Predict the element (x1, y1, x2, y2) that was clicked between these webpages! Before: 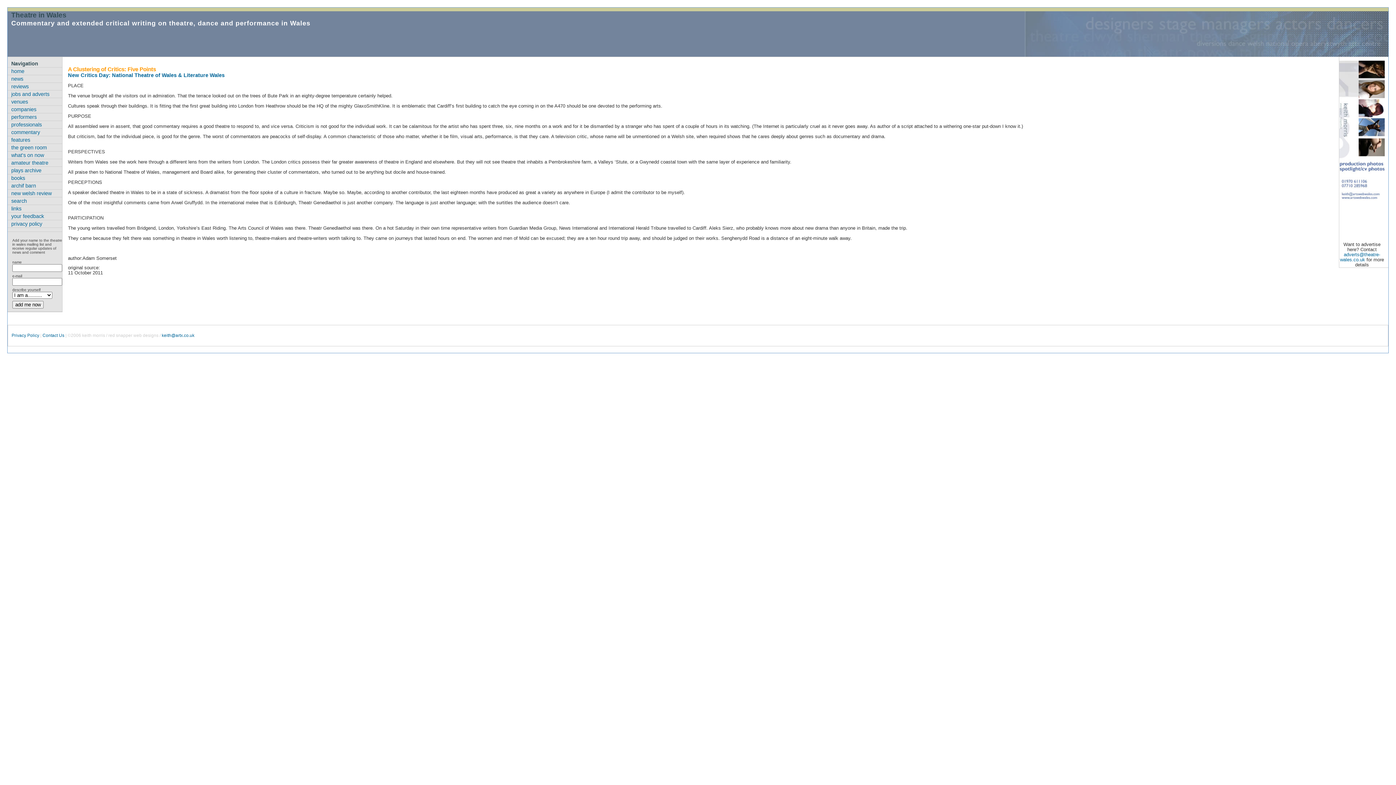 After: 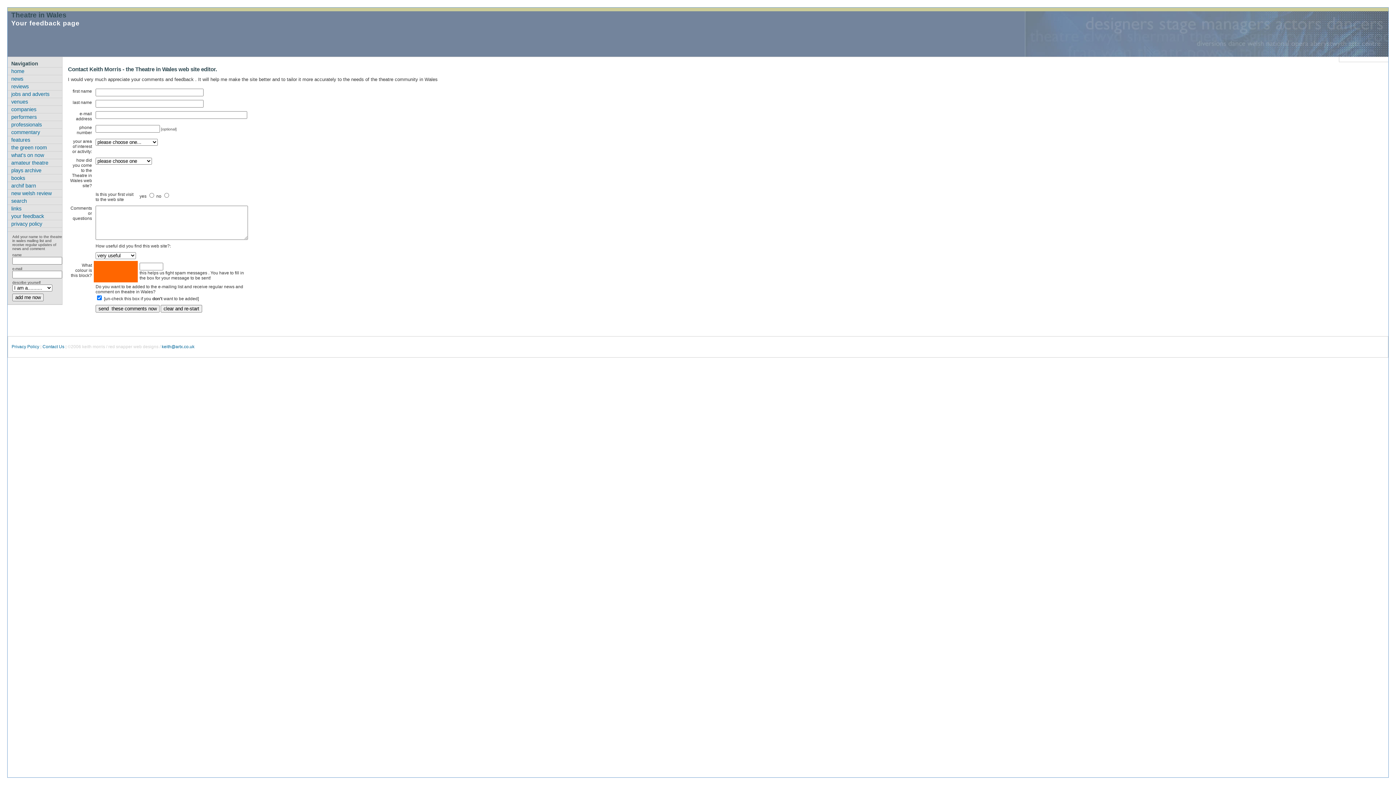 Action: label: Contact Us bbox: (42, 333, 64, 338)